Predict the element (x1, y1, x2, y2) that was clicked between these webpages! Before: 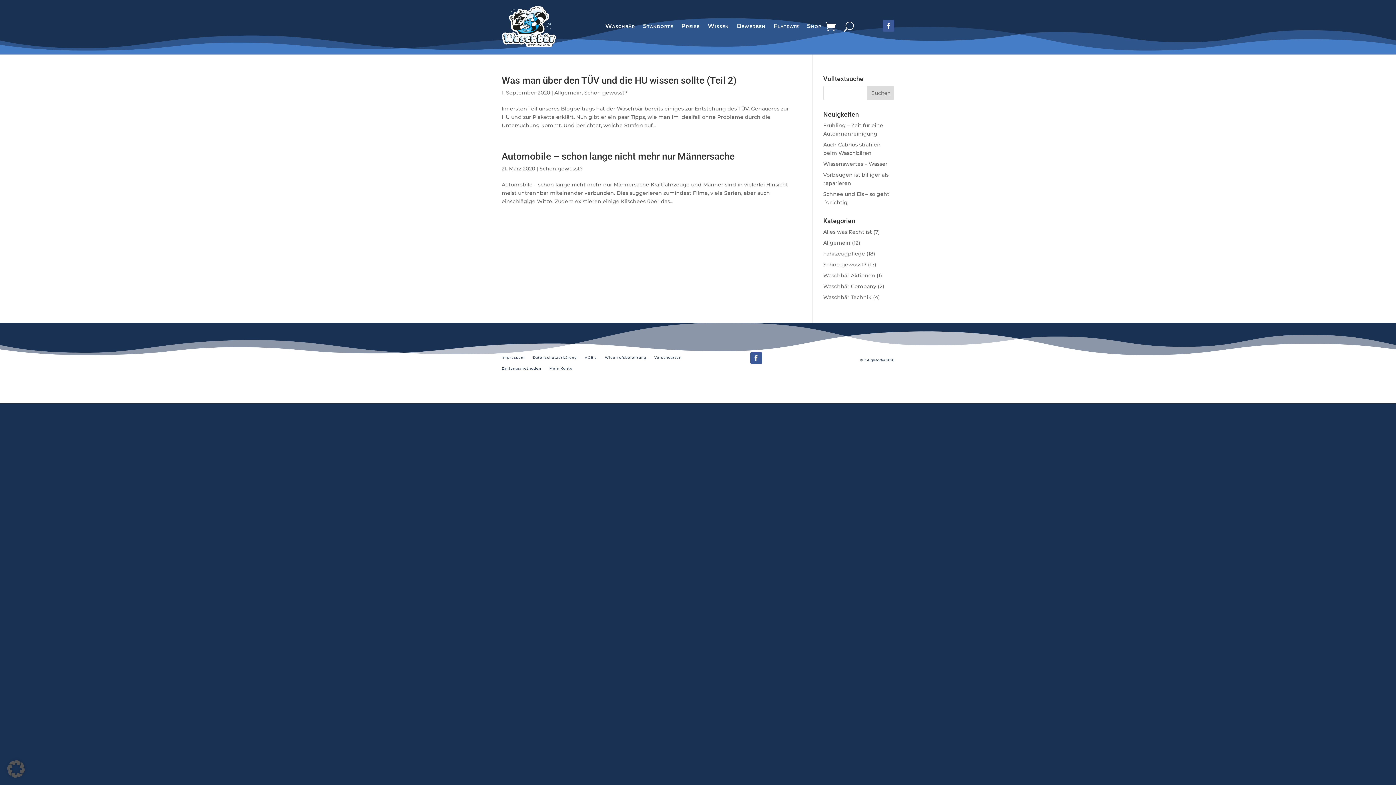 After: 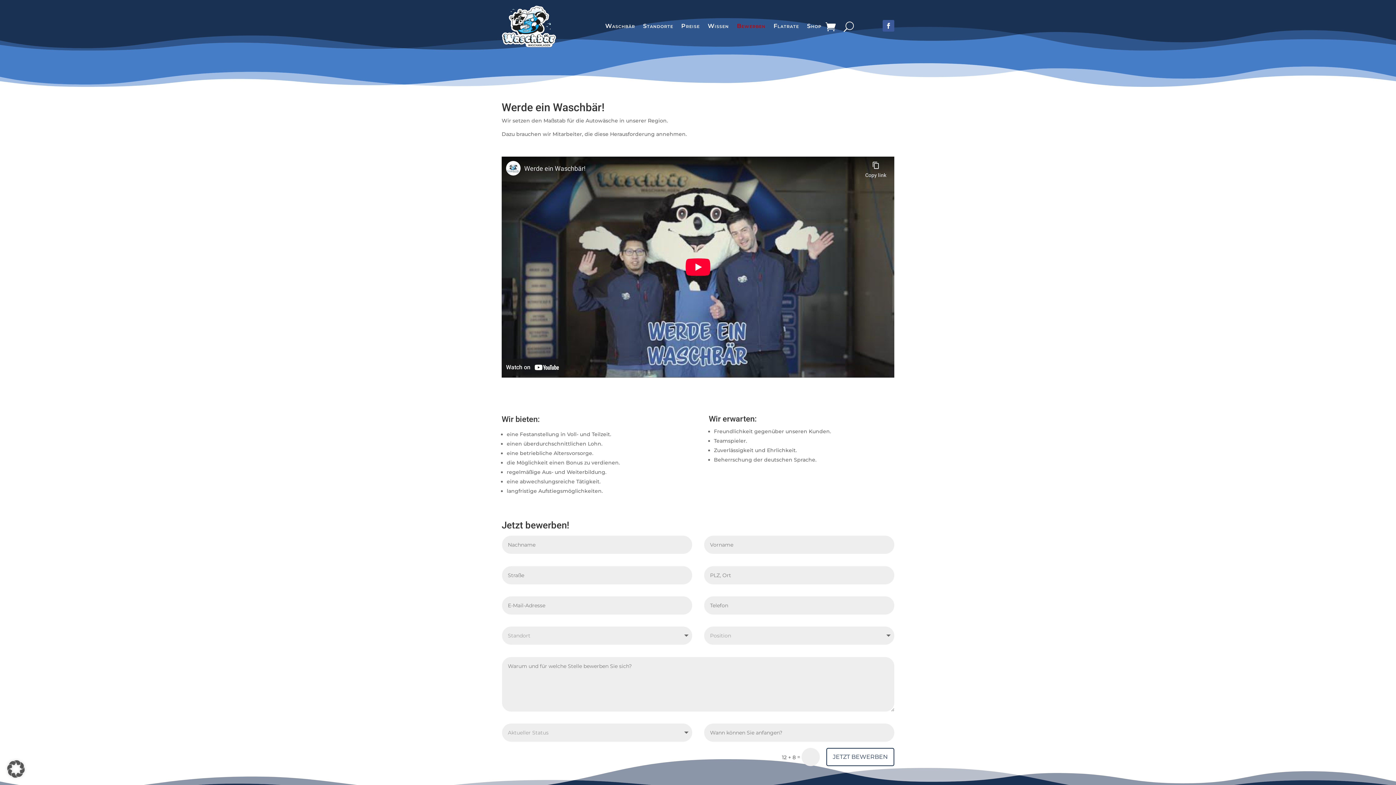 Action: bbox: (737, 24, 765, 32) label: Bewerben